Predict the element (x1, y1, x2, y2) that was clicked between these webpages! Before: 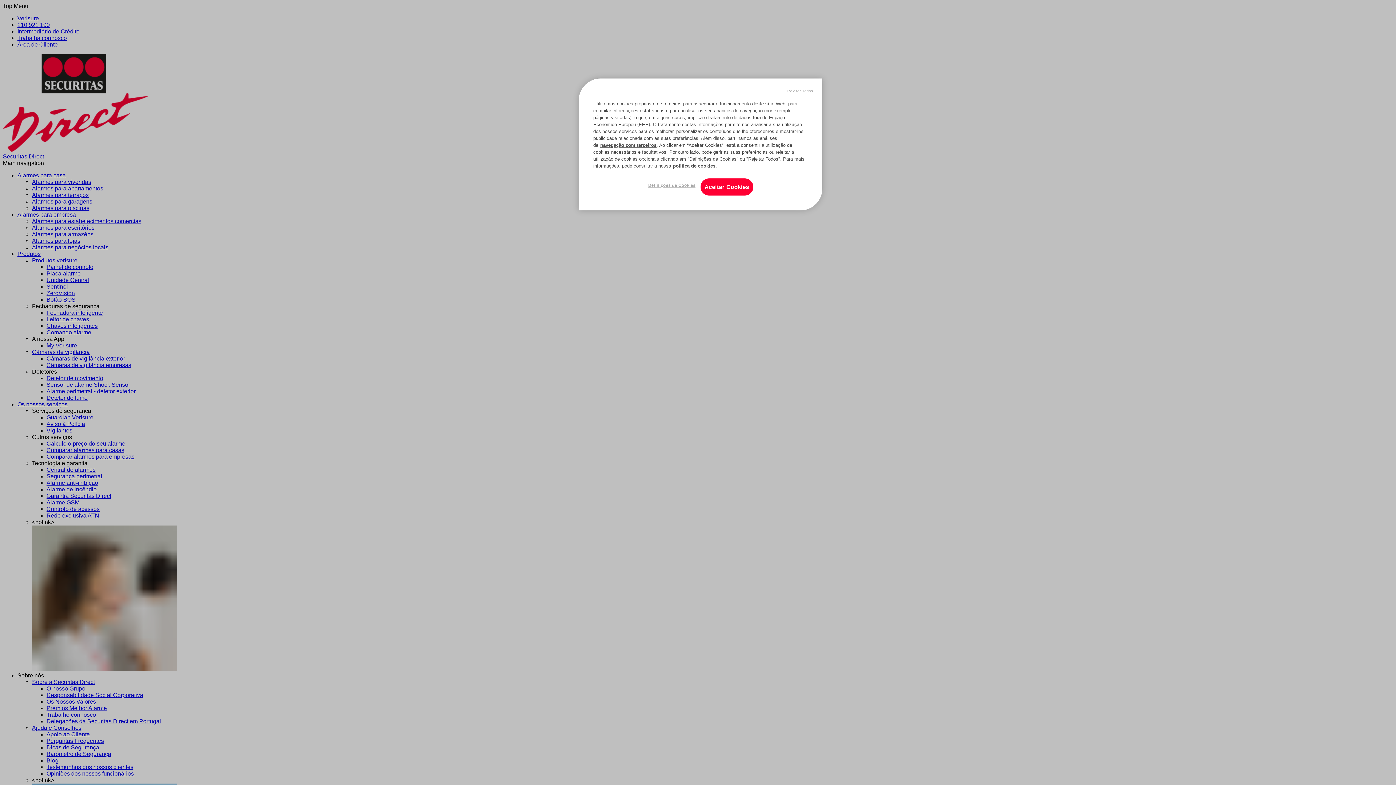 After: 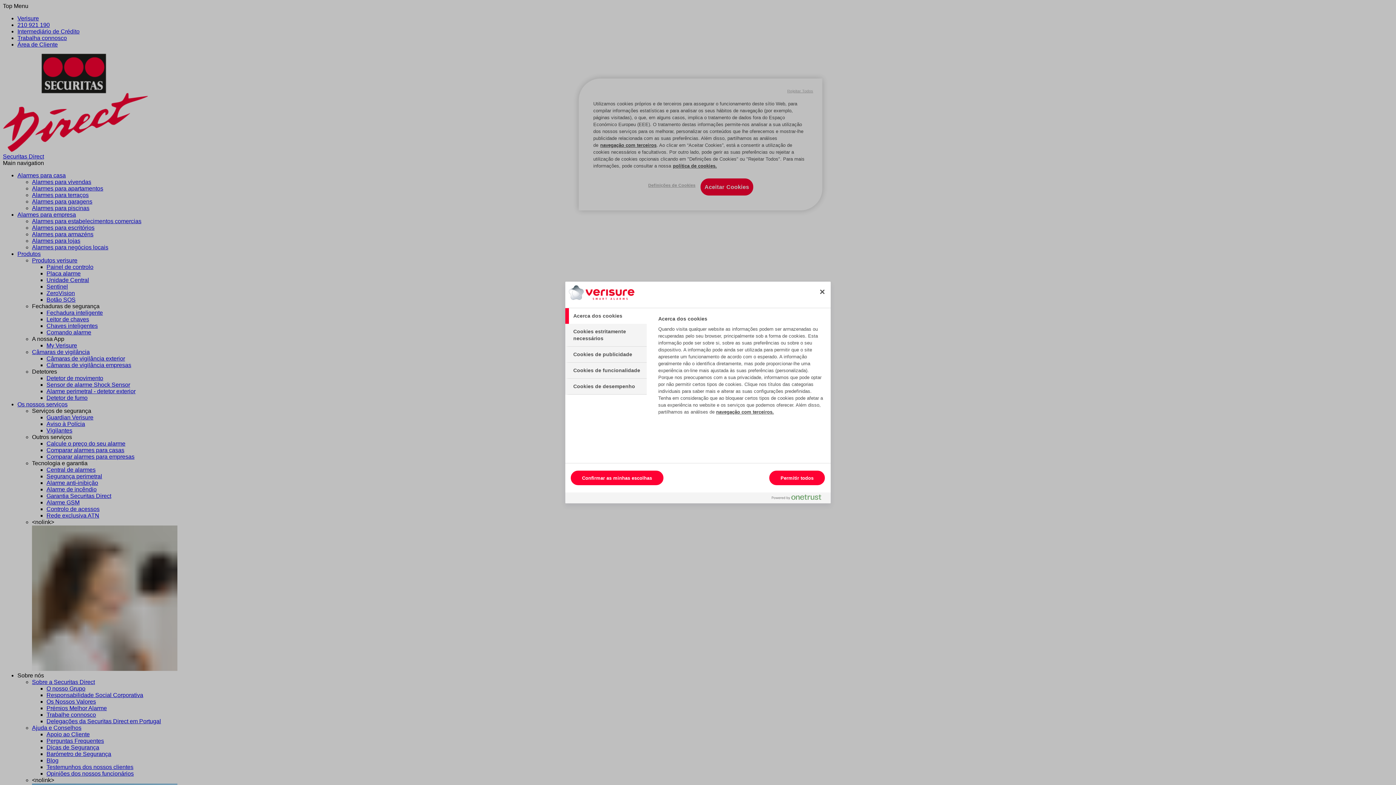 Action: bbox: (647, 178, 696, 192) label: Definições de Cookies